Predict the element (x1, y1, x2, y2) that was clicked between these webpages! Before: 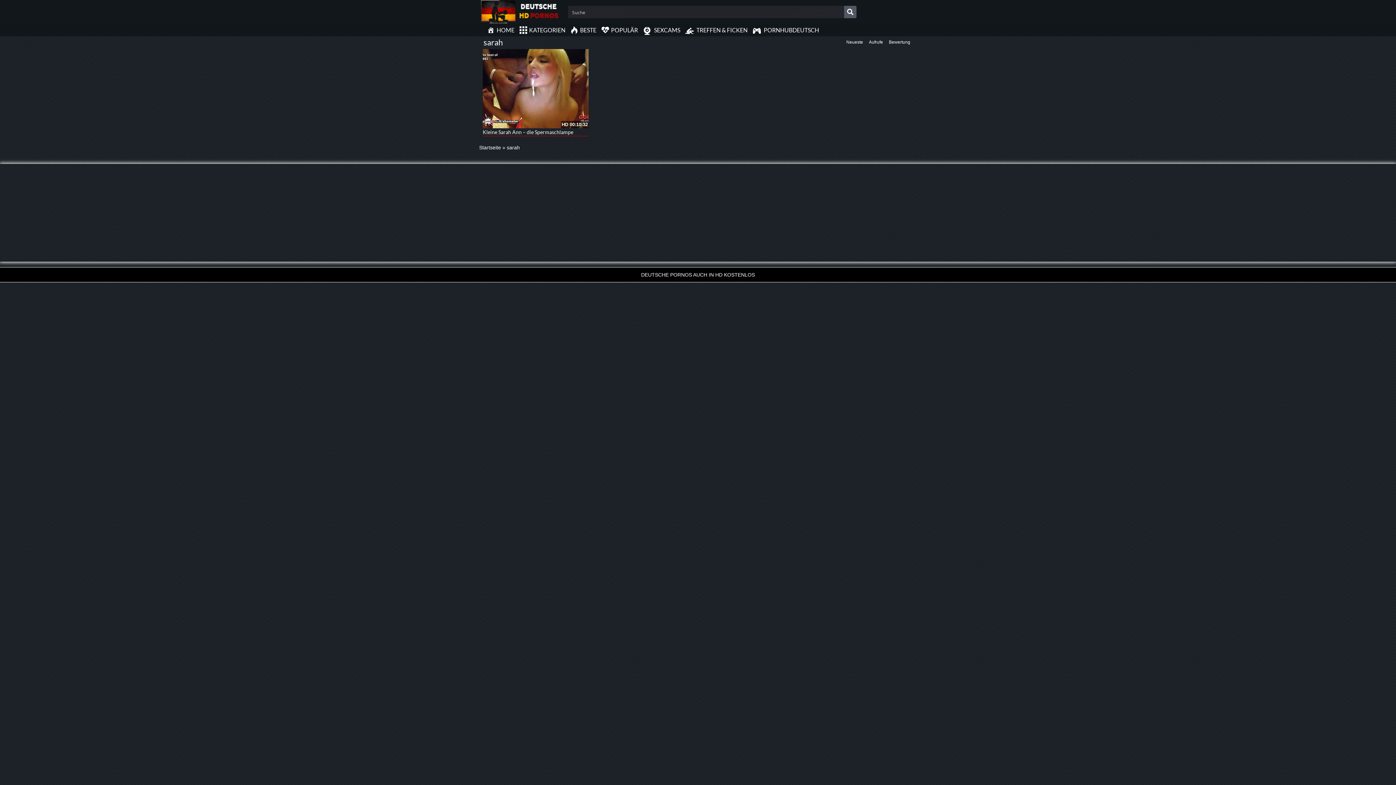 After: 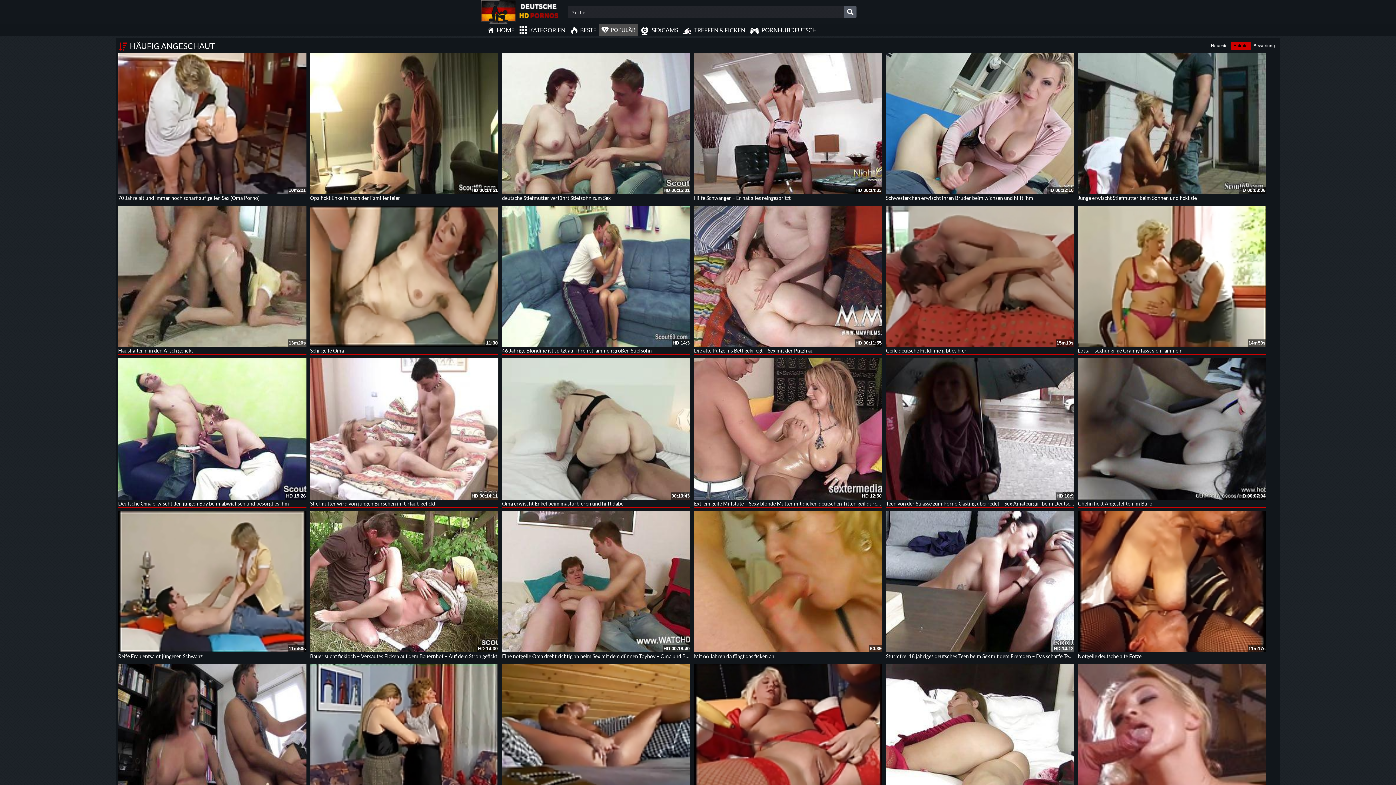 Action: label: POPULÄR bbox: (599, 23, 640, 36)